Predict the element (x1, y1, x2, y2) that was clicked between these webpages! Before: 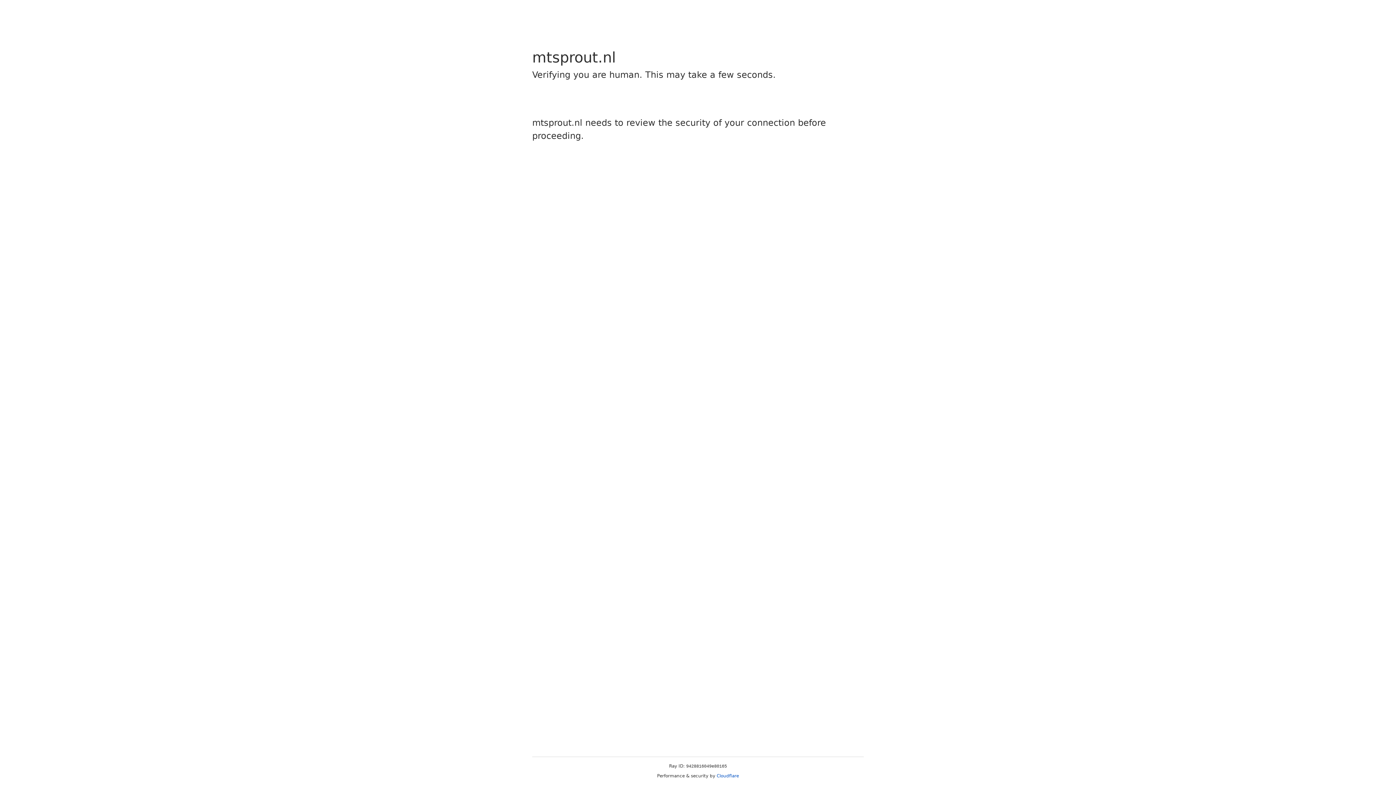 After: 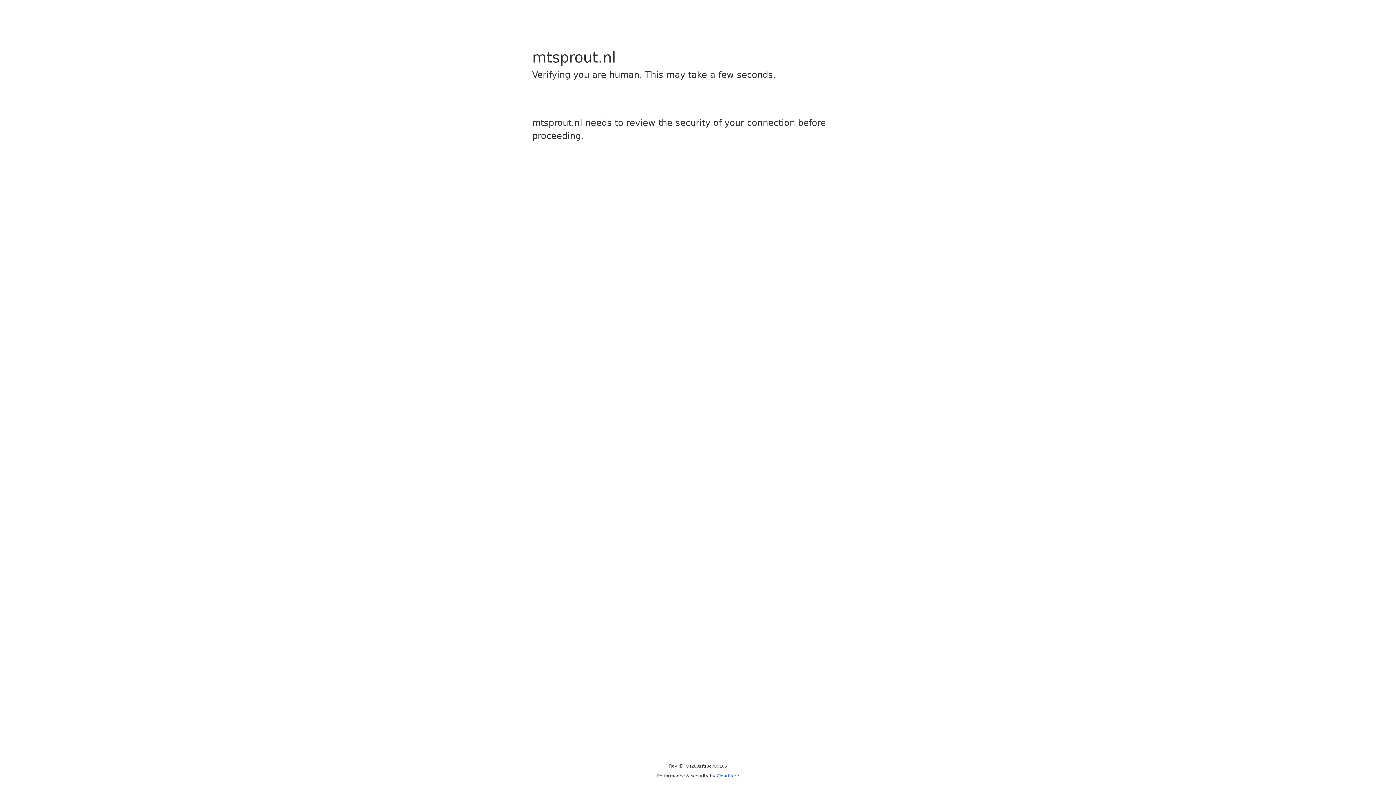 Action: label: Cloudflare bbox: (716, 773, 739, 778)